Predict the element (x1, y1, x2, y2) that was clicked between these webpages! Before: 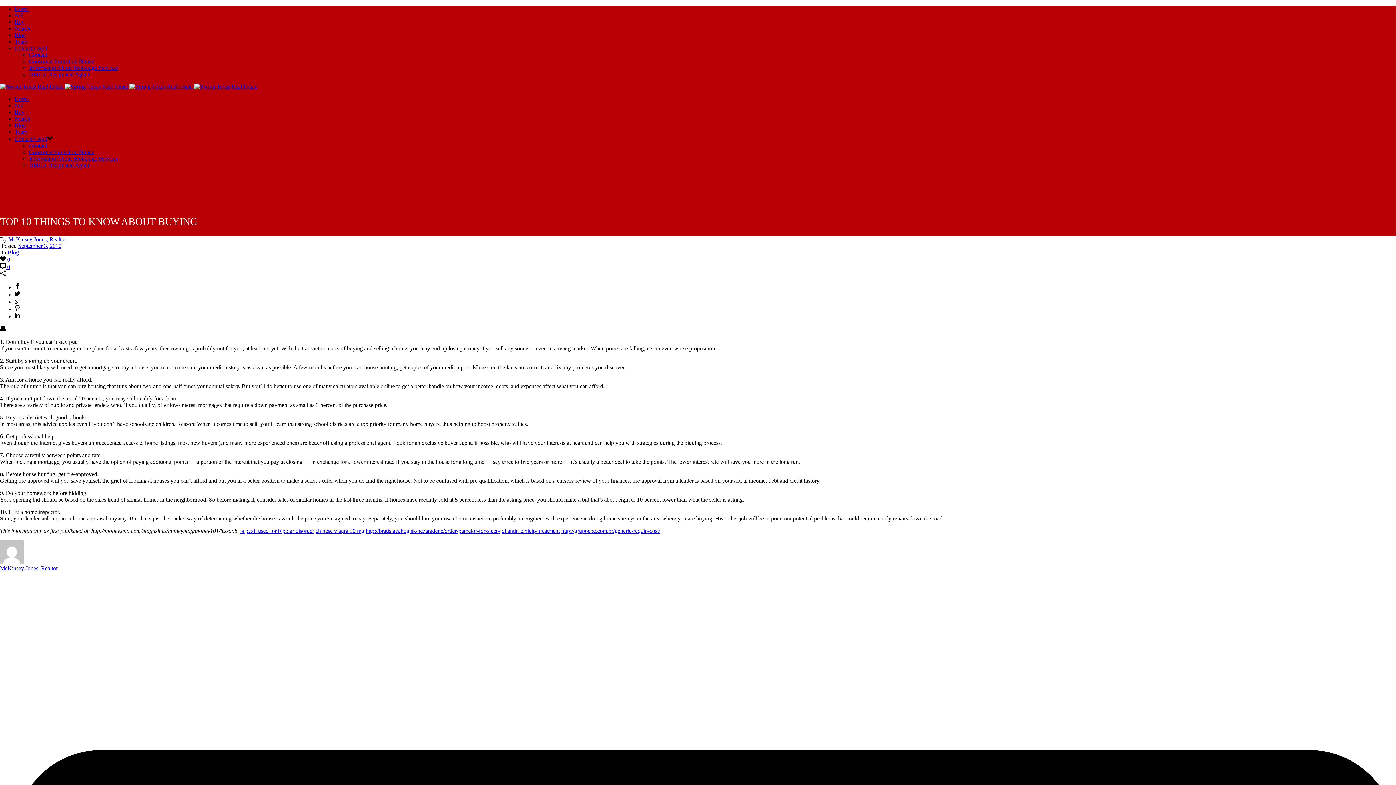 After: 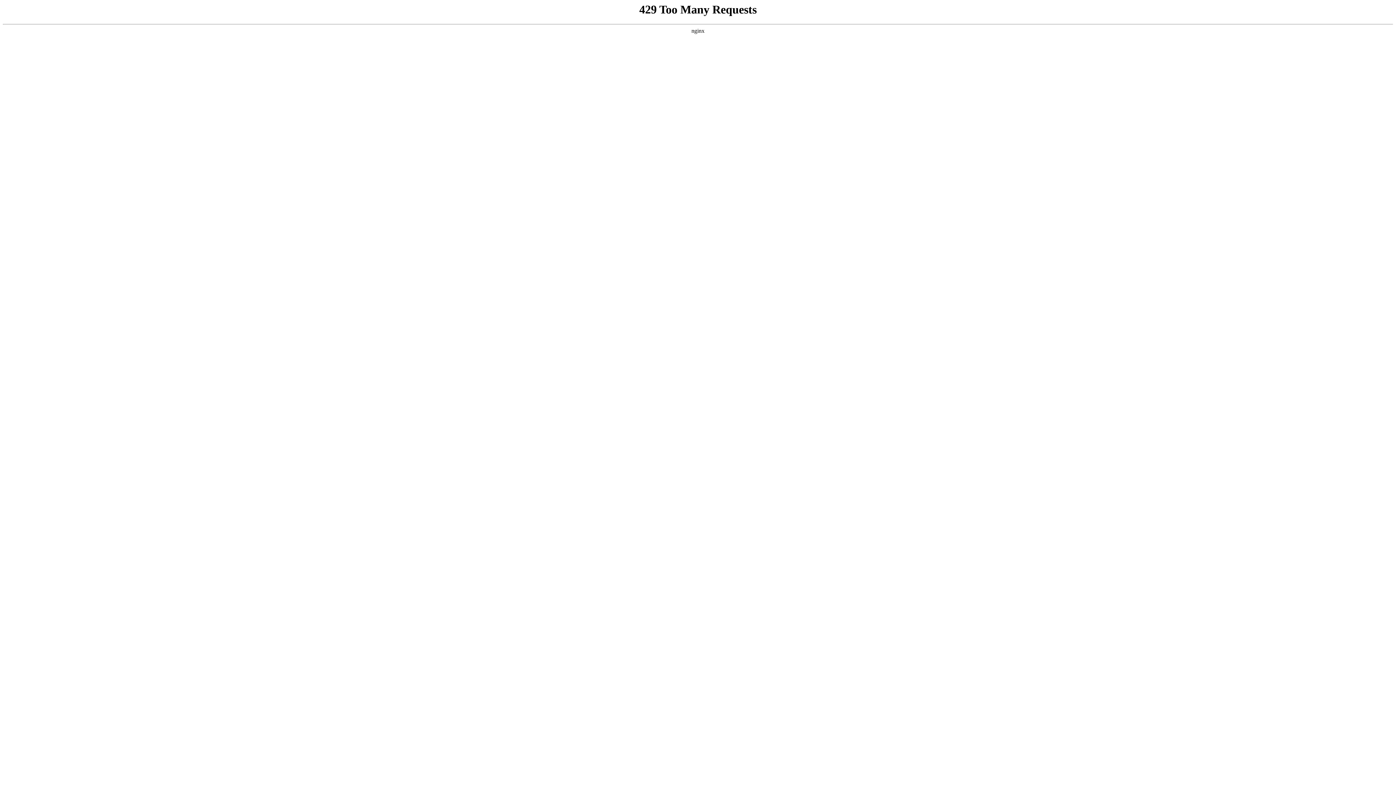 Action: bbox: (14, 32, 25, 38) label: Blog